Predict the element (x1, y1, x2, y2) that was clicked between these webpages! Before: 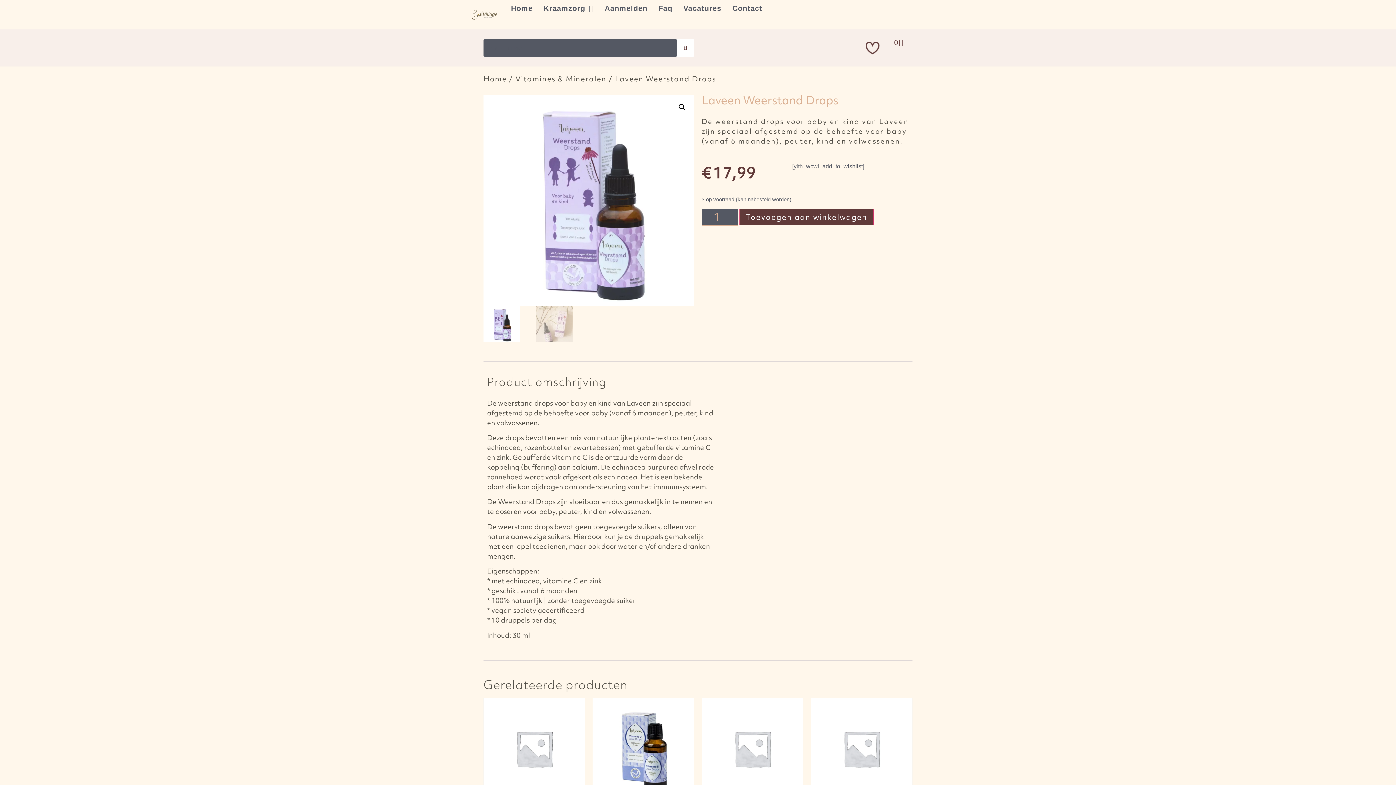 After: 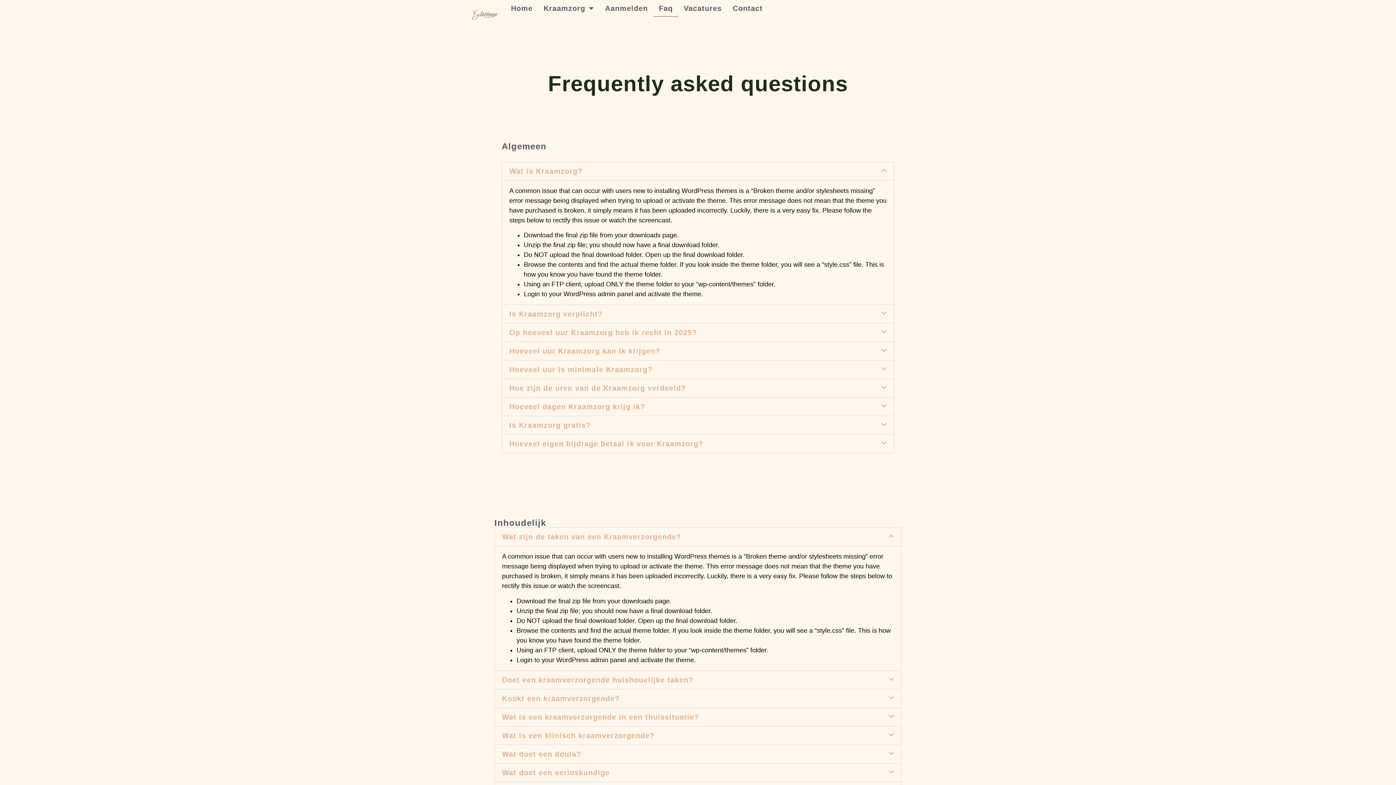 Action: label: Faq bbox: (653, 0, 678, 16)